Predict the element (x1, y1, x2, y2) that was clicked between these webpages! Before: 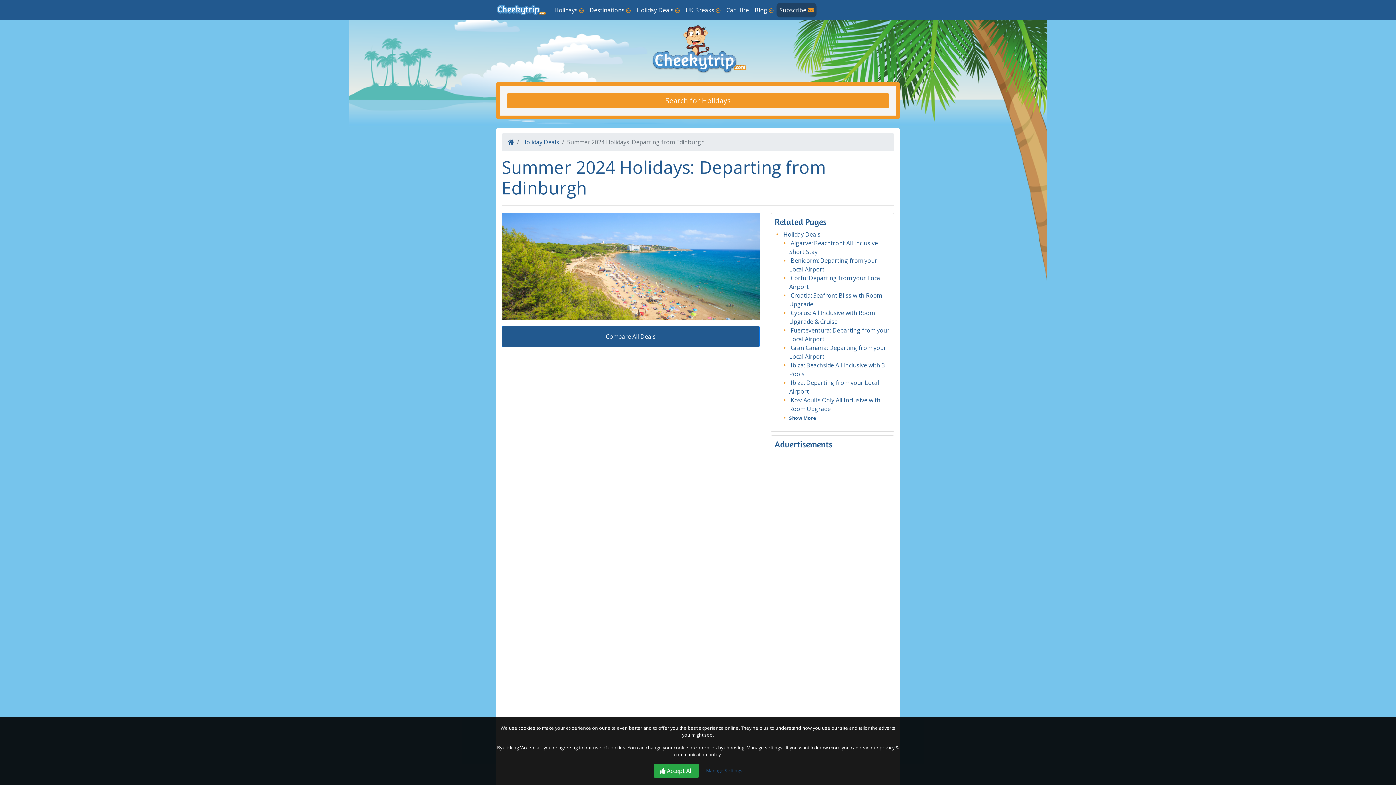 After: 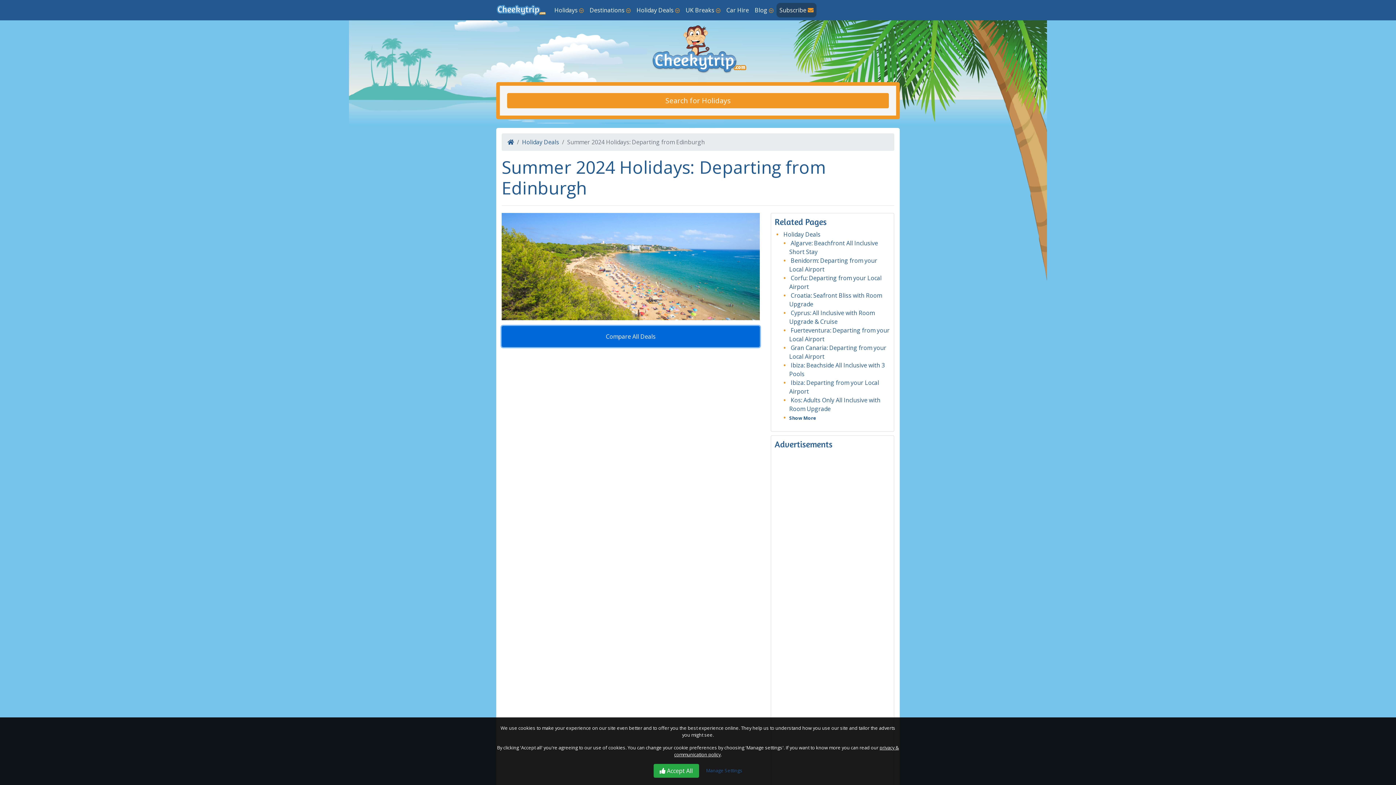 Action: bbox: (501, 326, 760, 347) label: Compare All Deals